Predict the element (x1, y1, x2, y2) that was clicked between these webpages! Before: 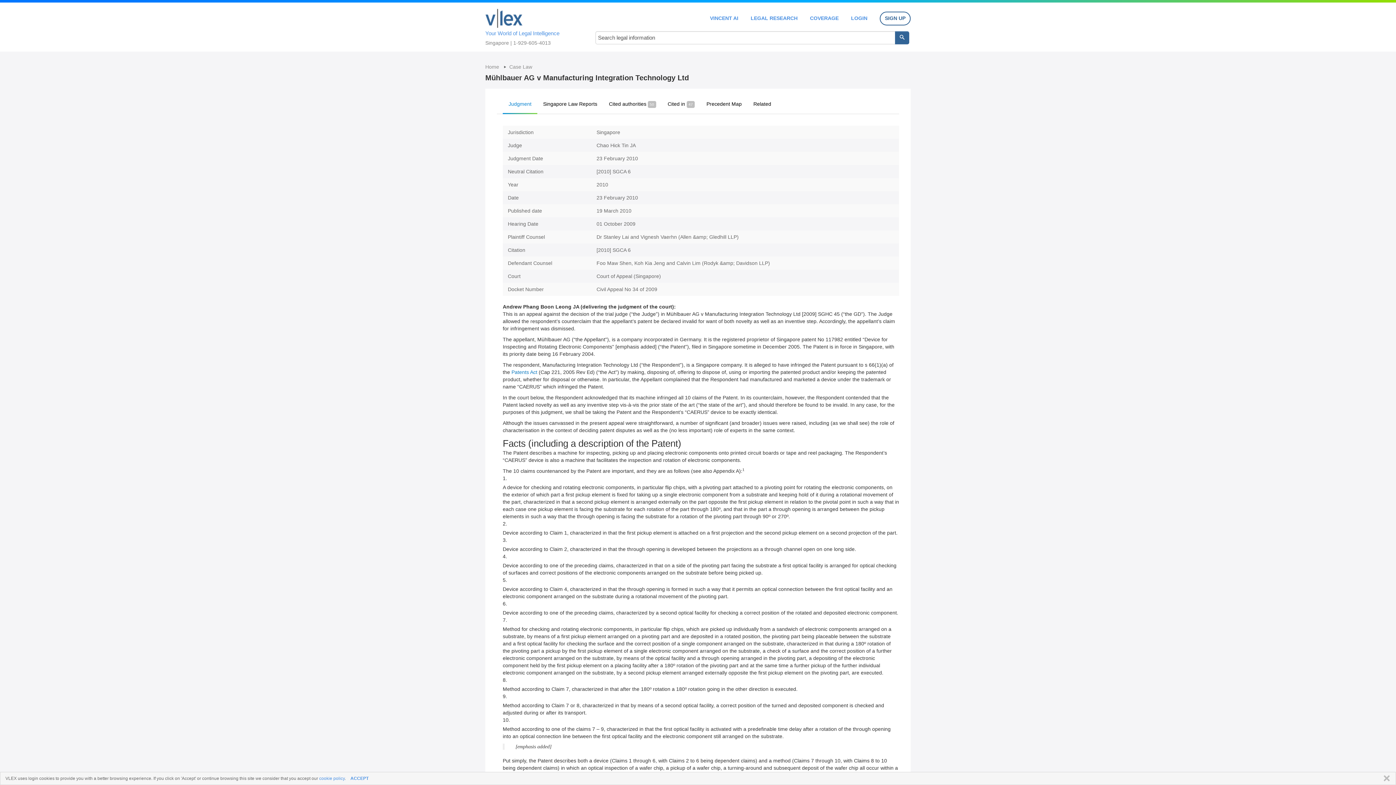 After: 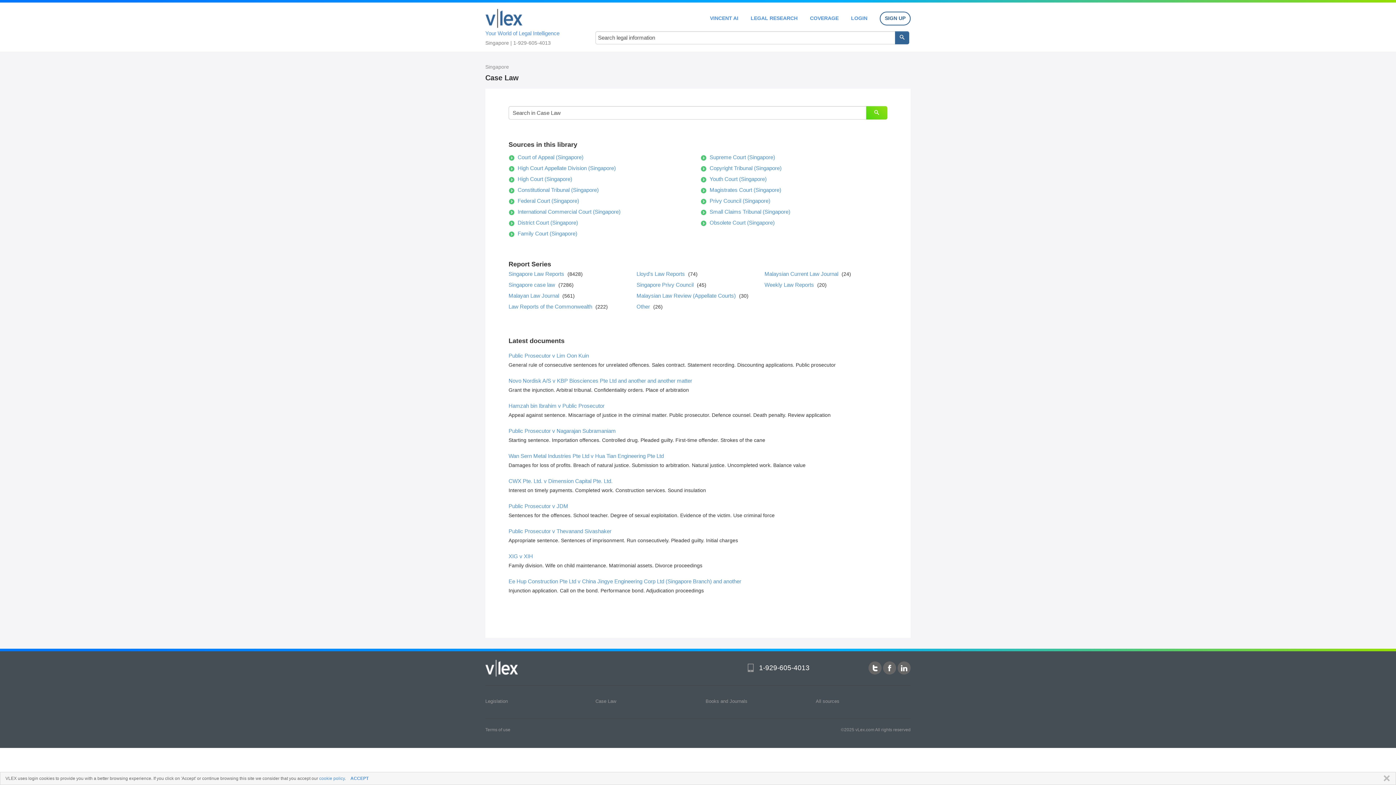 Action: label: Case Law bbox: (509, 64, 532, 69)